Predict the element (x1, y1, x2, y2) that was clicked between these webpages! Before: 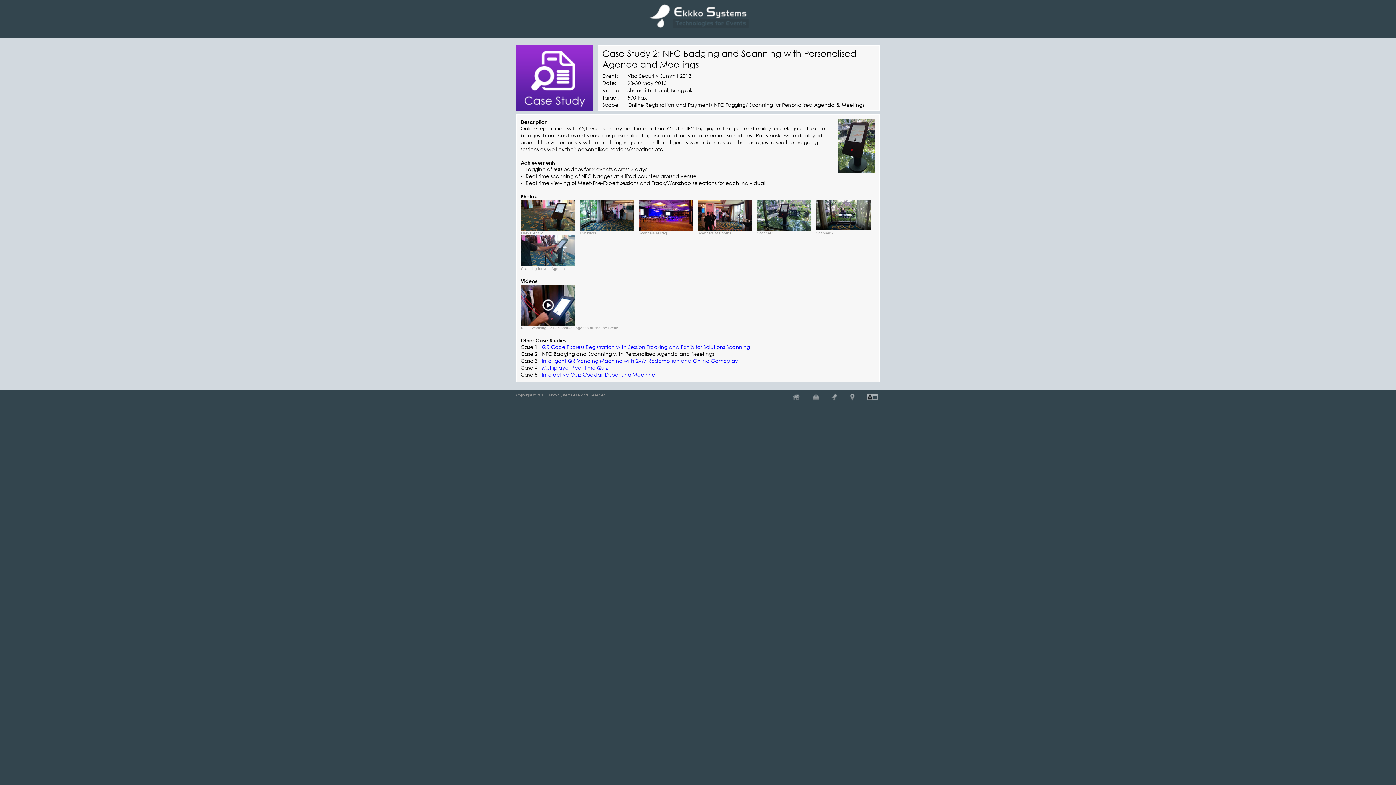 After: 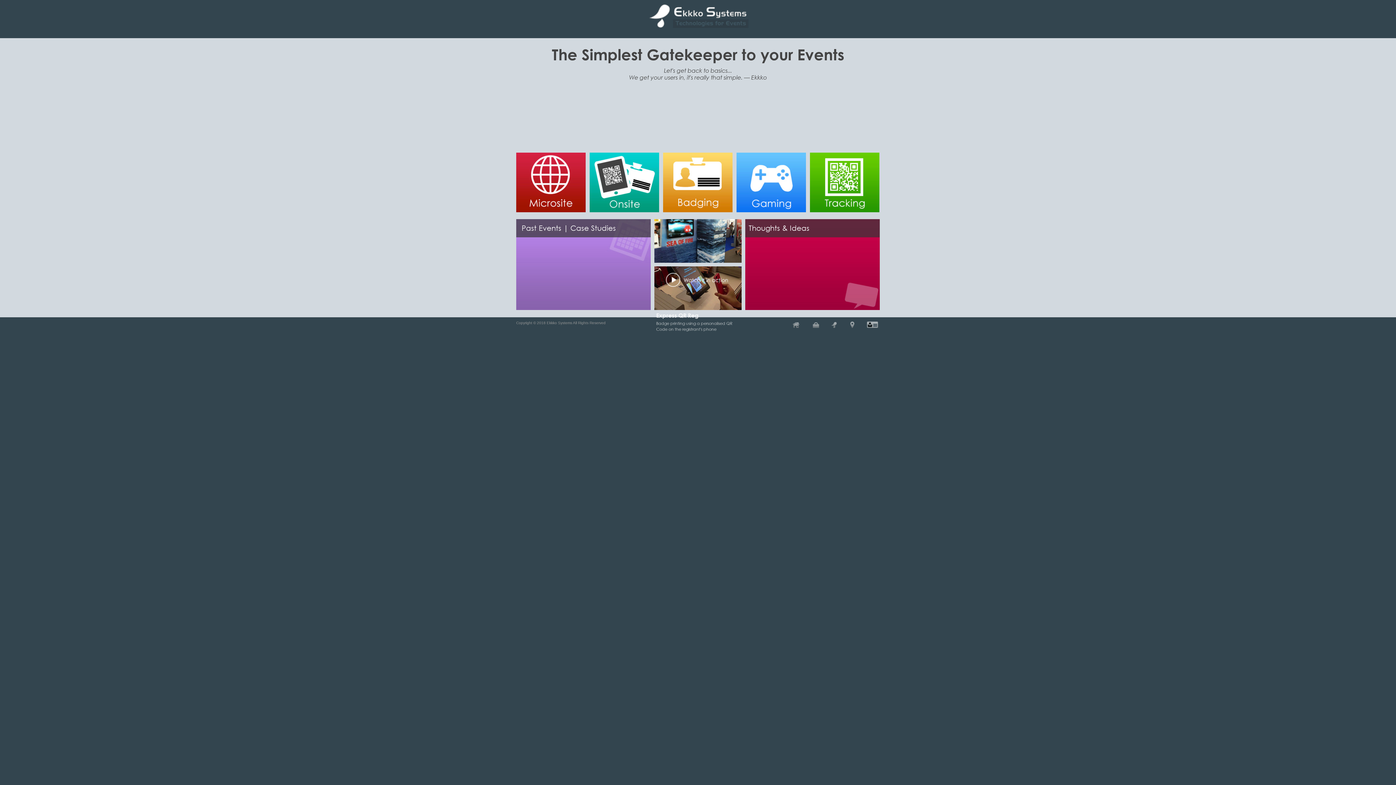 Action: bbox: (649, 24, 749, 30)